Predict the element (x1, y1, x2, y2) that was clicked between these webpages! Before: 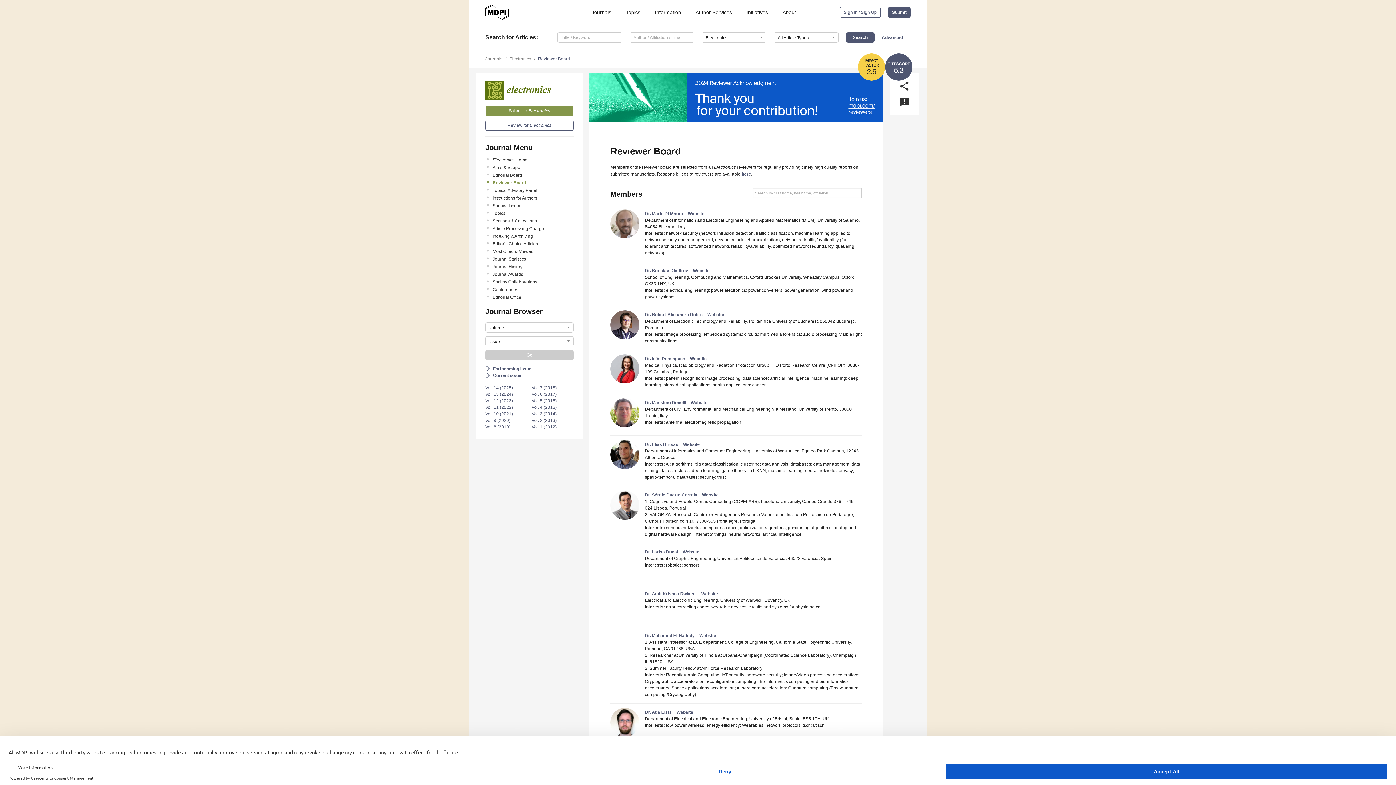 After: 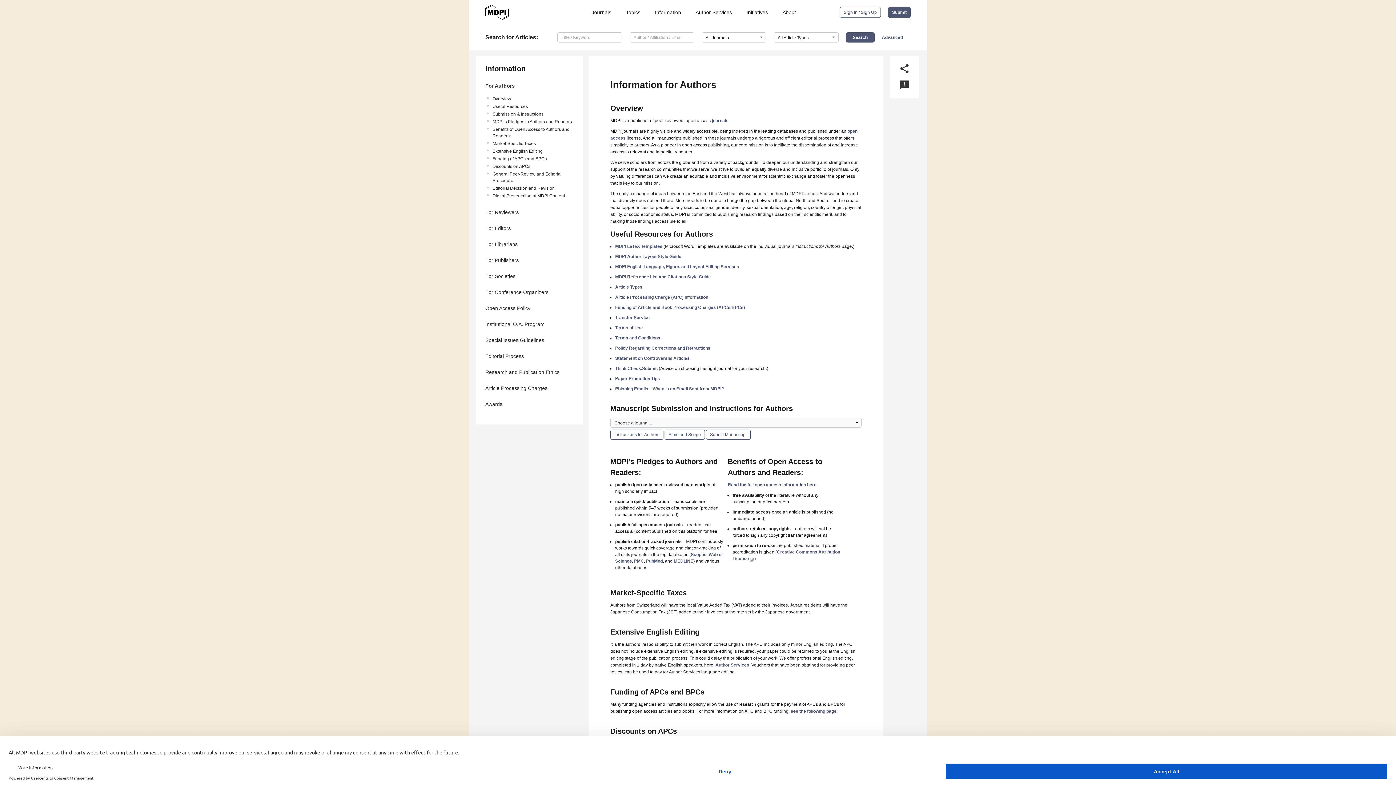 Action: bbox: (648, 9, 684, 15) label: Information